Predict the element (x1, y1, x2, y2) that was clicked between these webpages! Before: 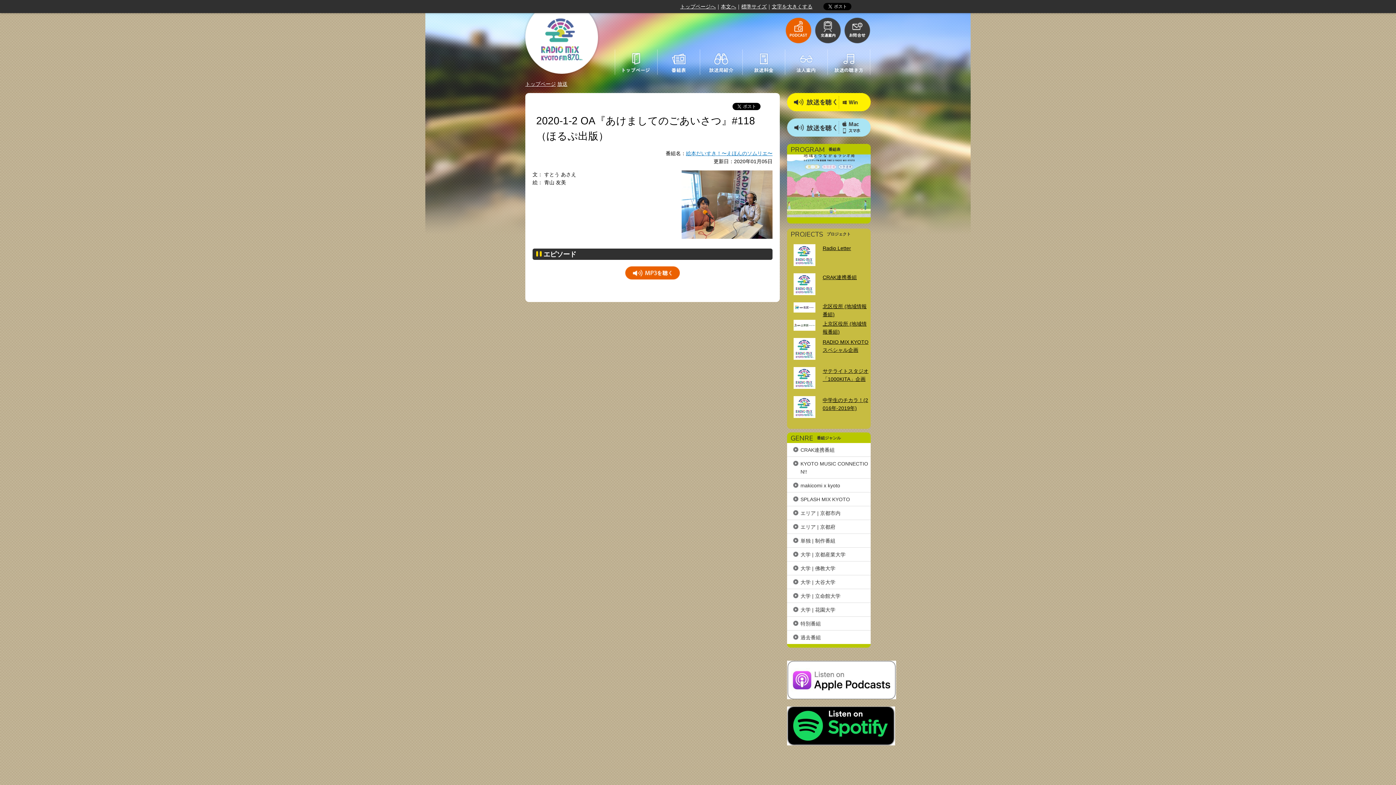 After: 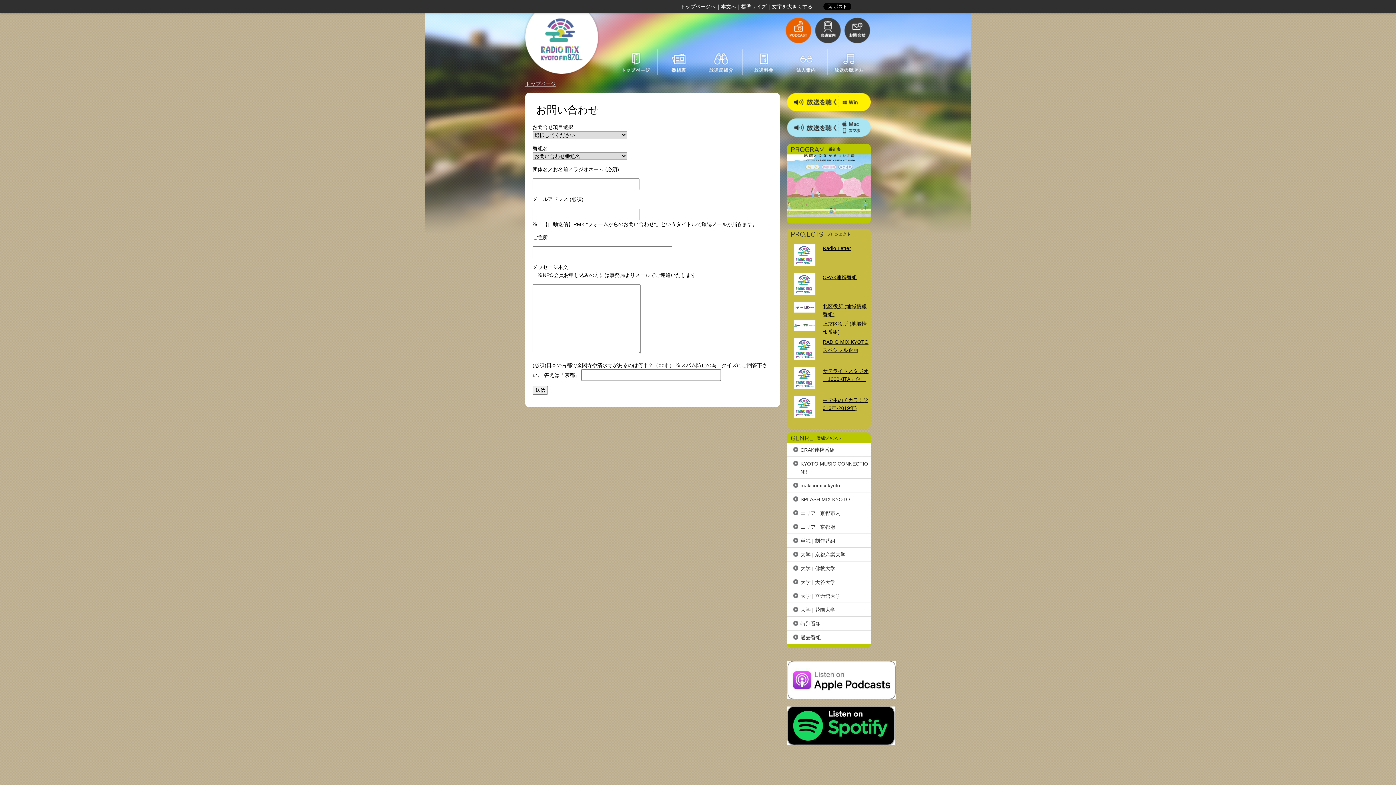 Action: bbox: (844, 36, 870, 42)